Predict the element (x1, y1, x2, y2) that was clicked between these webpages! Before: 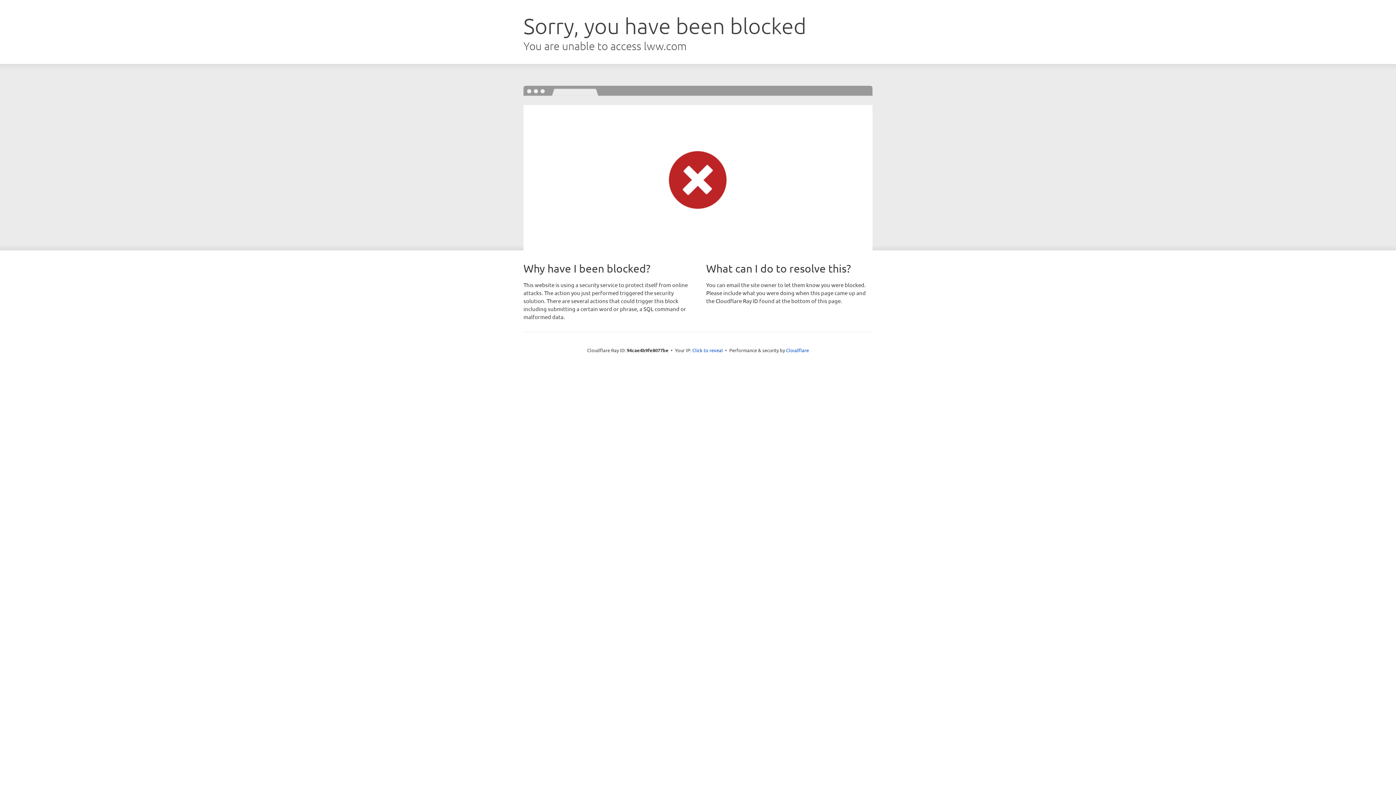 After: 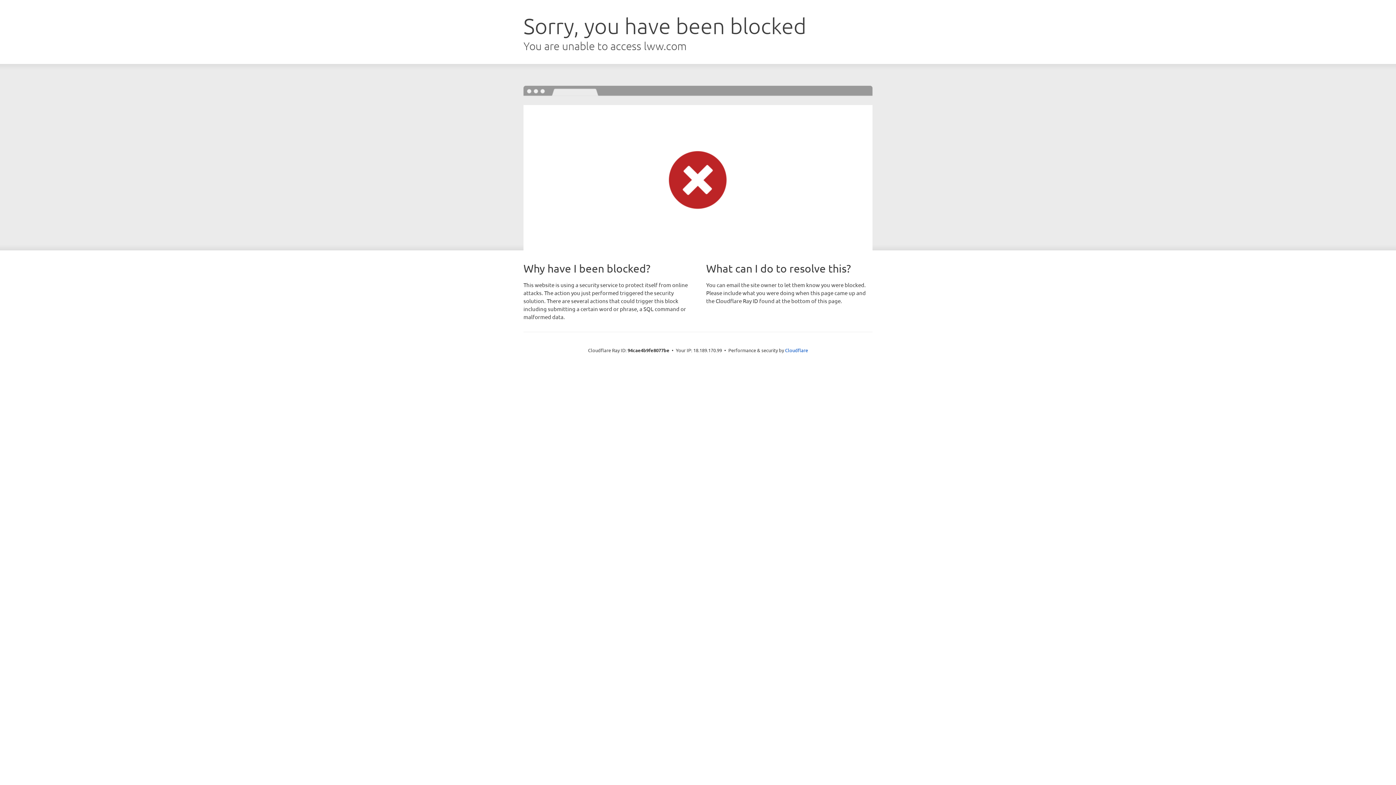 Action: bbox: (692, 346, 723, 353) label: Click to reveal